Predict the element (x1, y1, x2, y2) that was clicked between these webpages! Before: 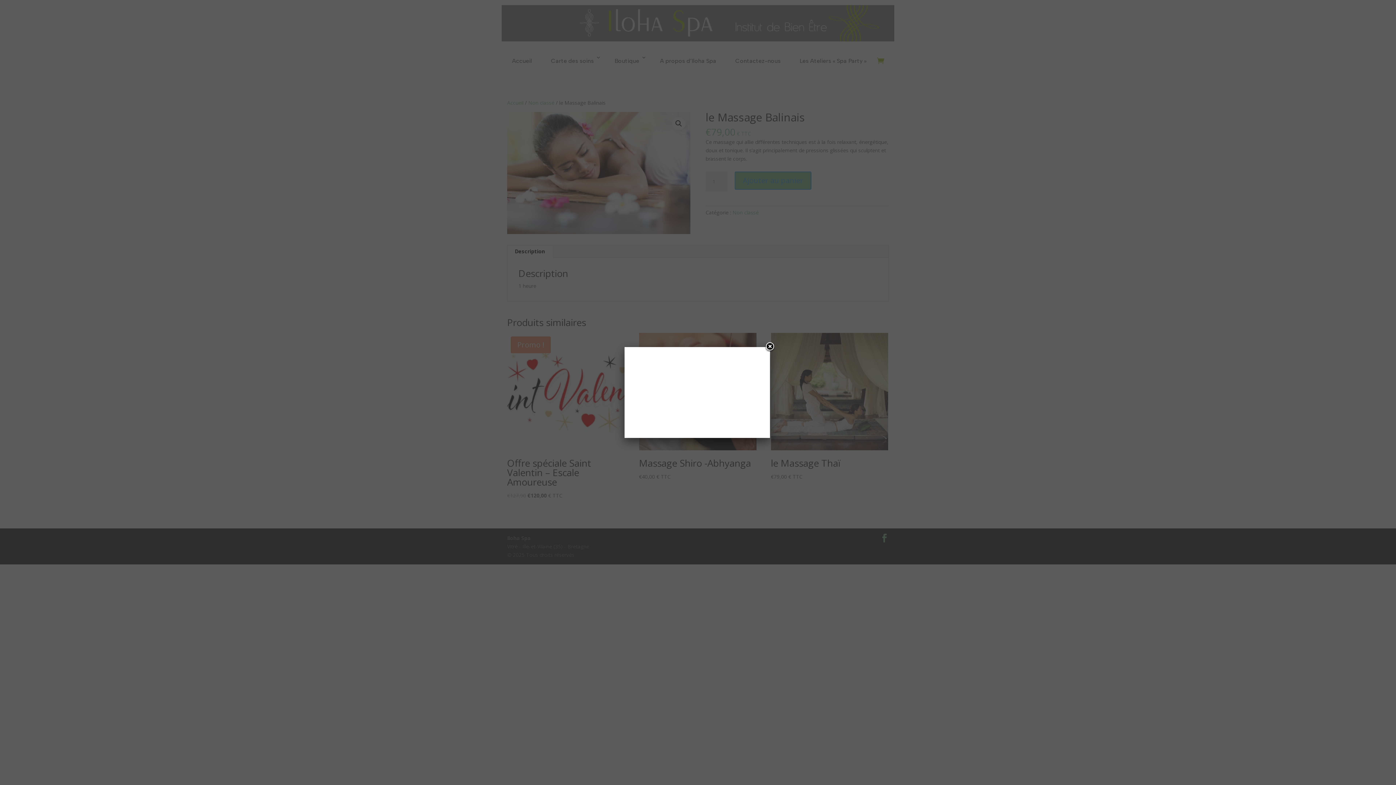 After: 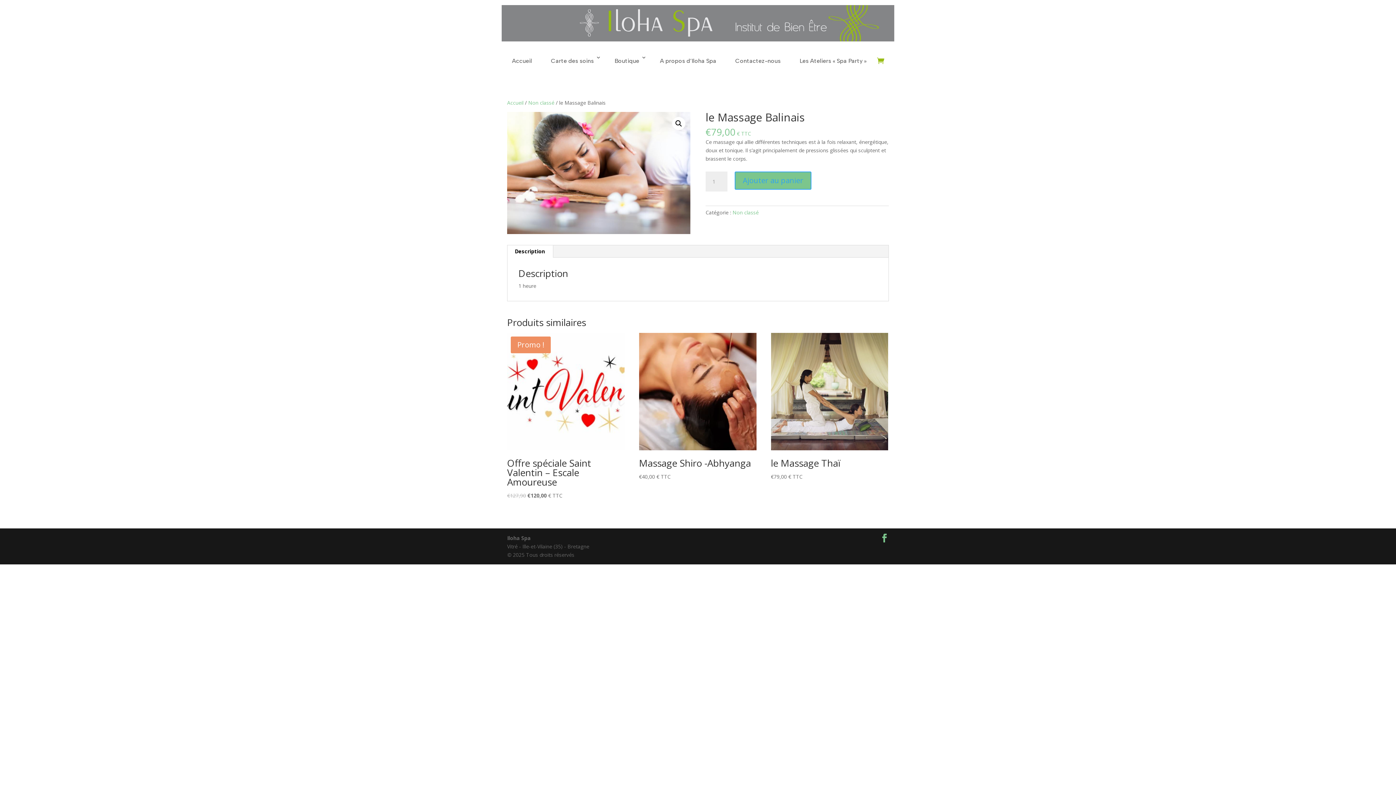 Action: label: Close bbox: (764, 341, 775, 352)